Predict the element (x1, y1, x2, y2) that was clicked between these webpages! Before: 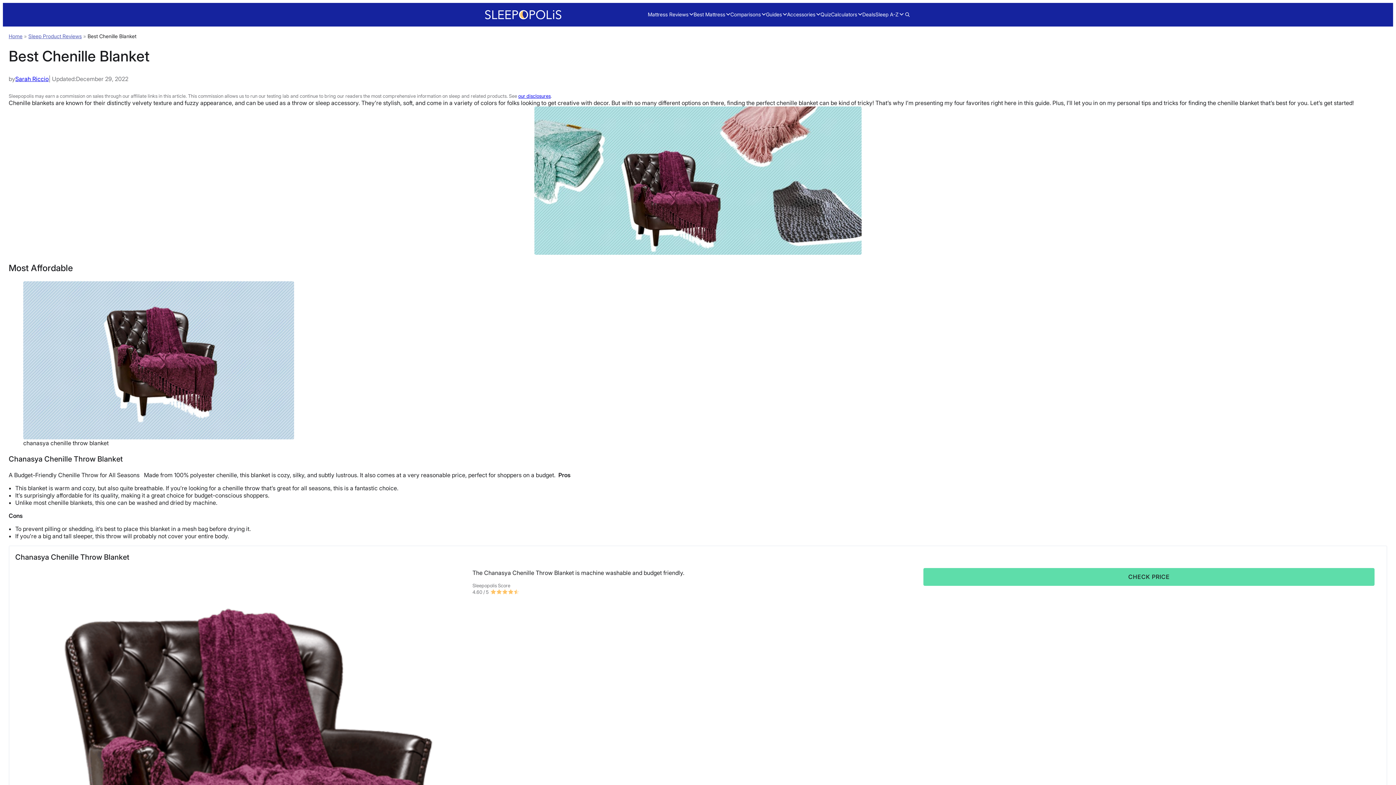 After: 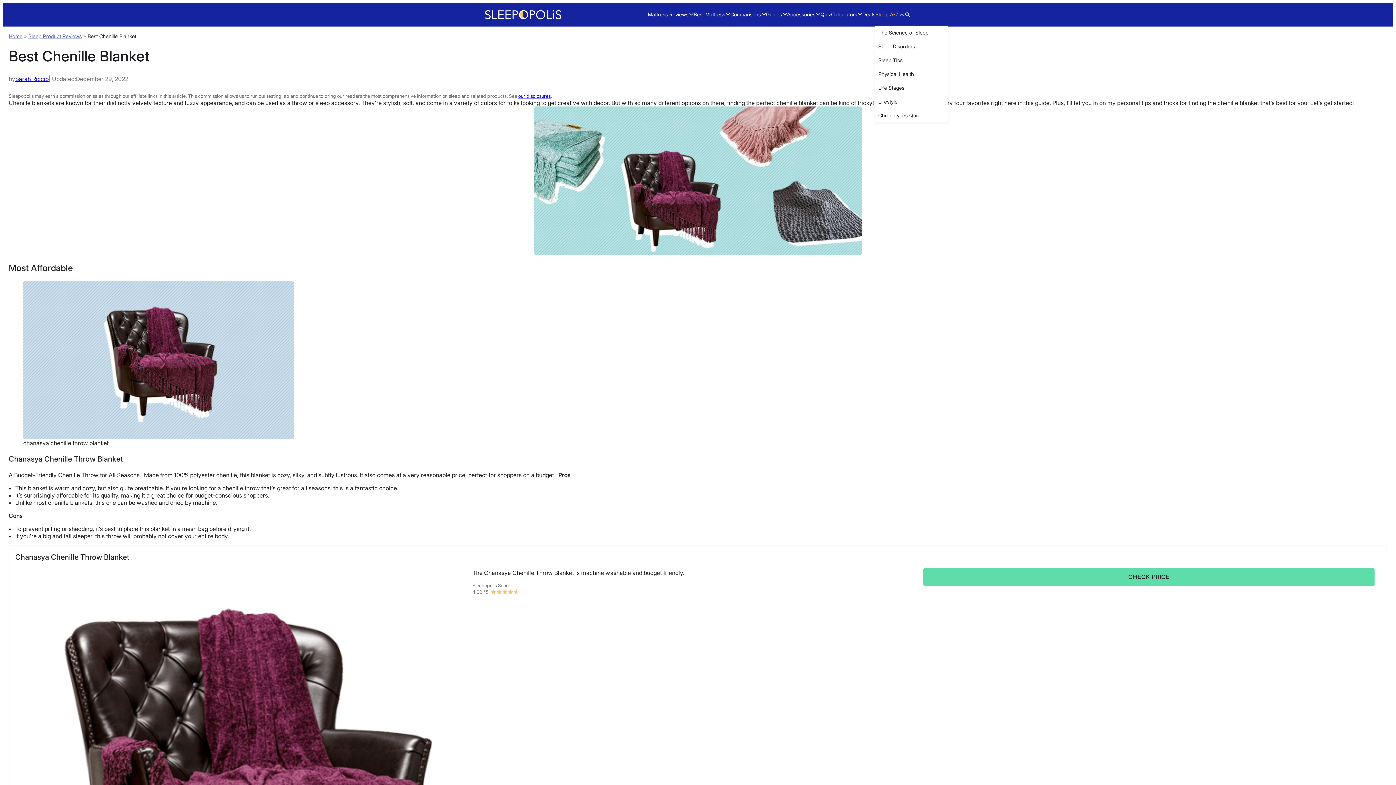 Action: label: Sleep A-Z bbox: (875, 10, 904, 18)